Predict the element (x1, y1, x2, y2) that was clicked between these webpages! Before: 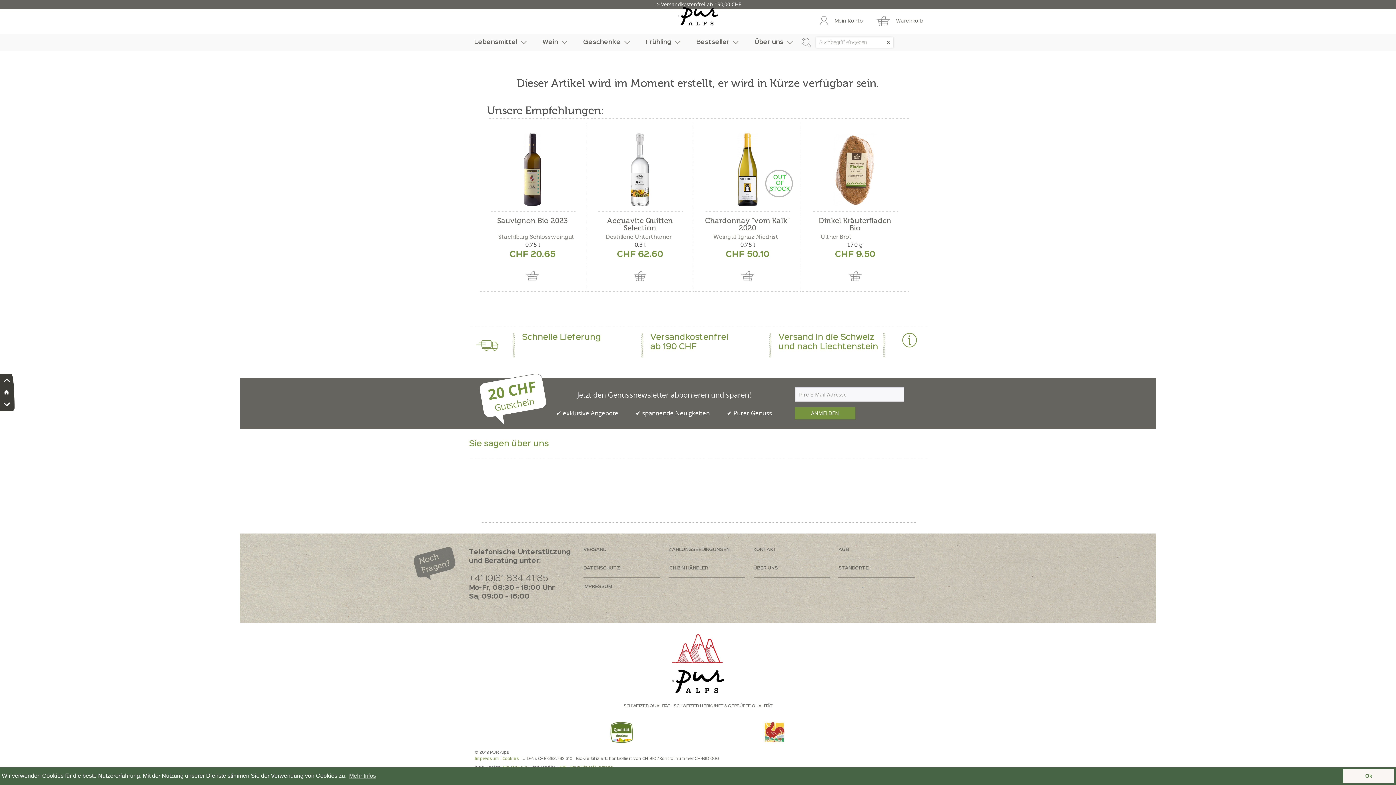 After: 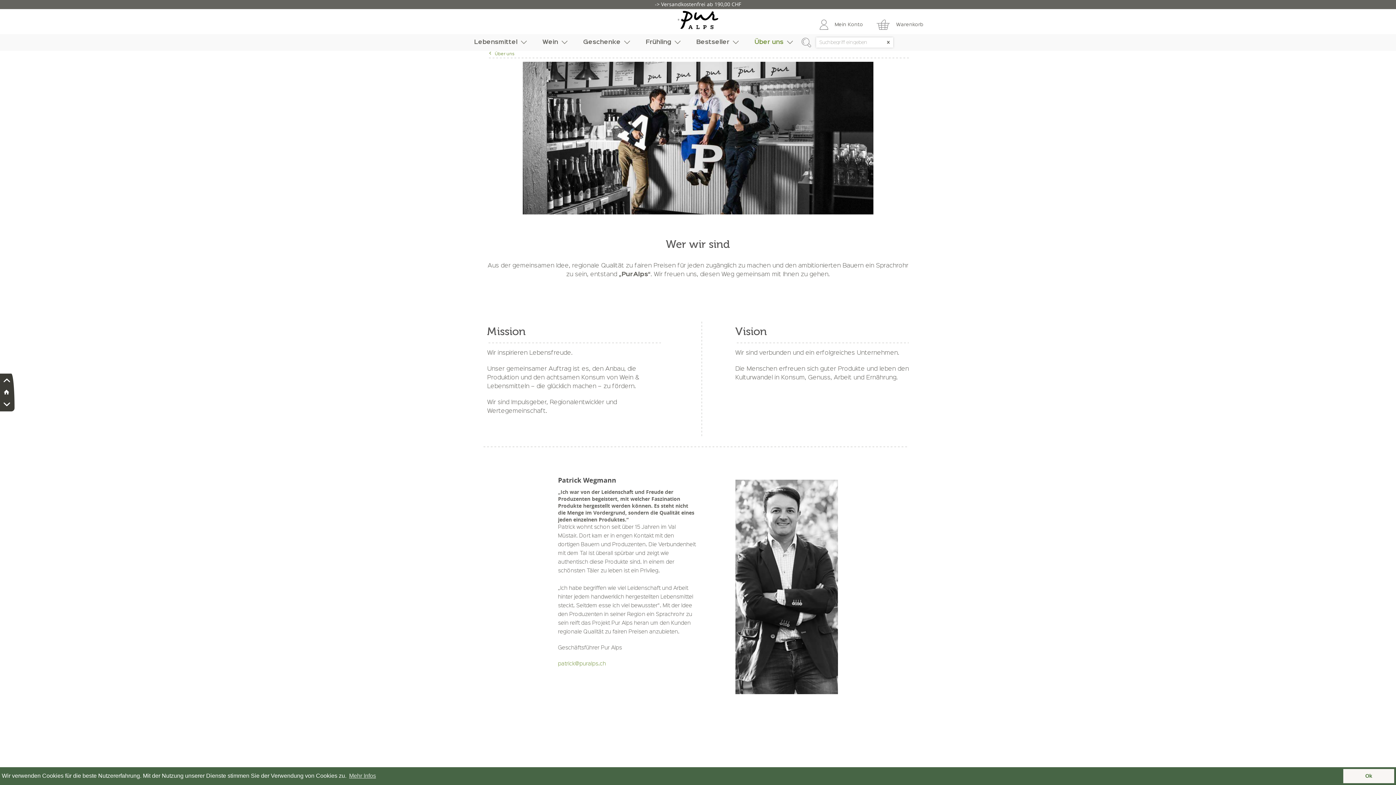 Action: label: Über uns bbox: (749, 35, 789, 49)